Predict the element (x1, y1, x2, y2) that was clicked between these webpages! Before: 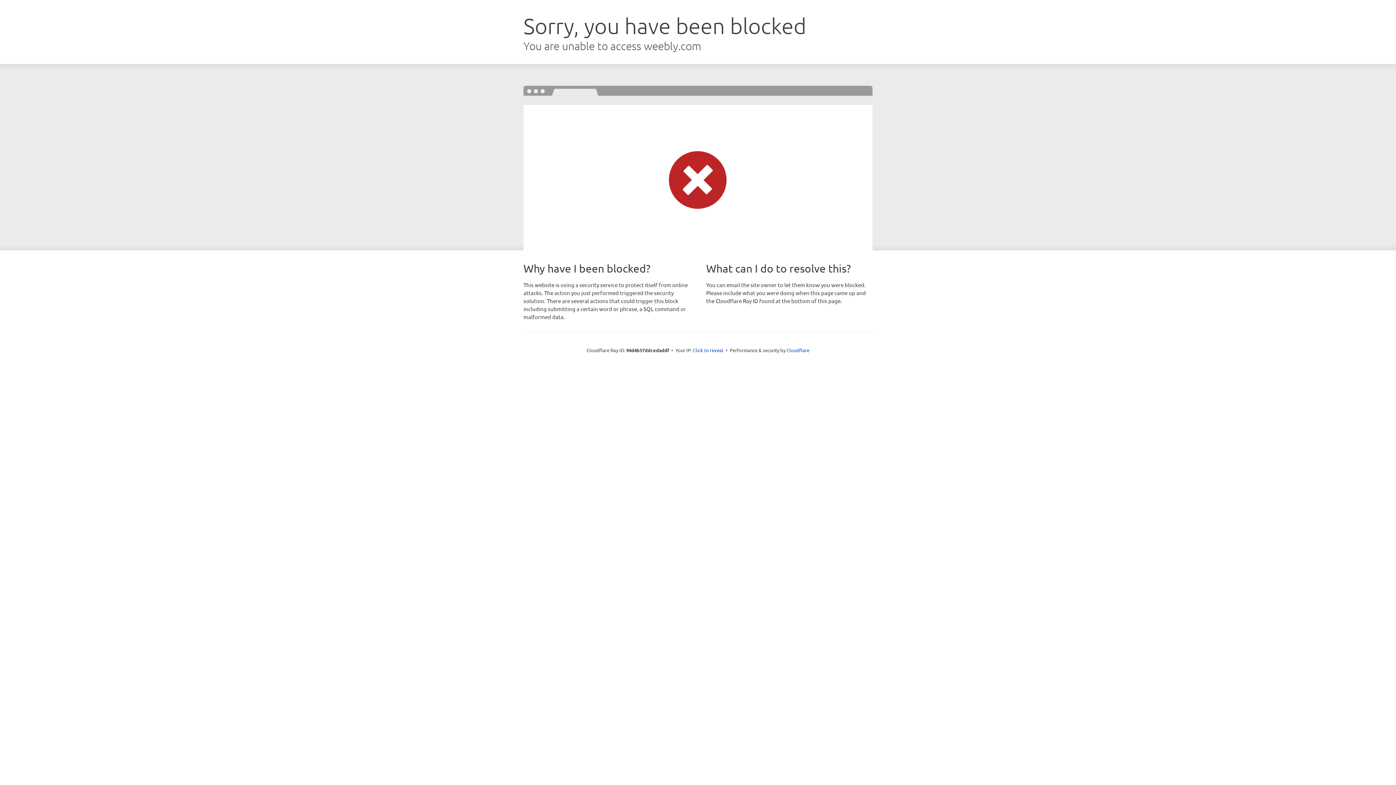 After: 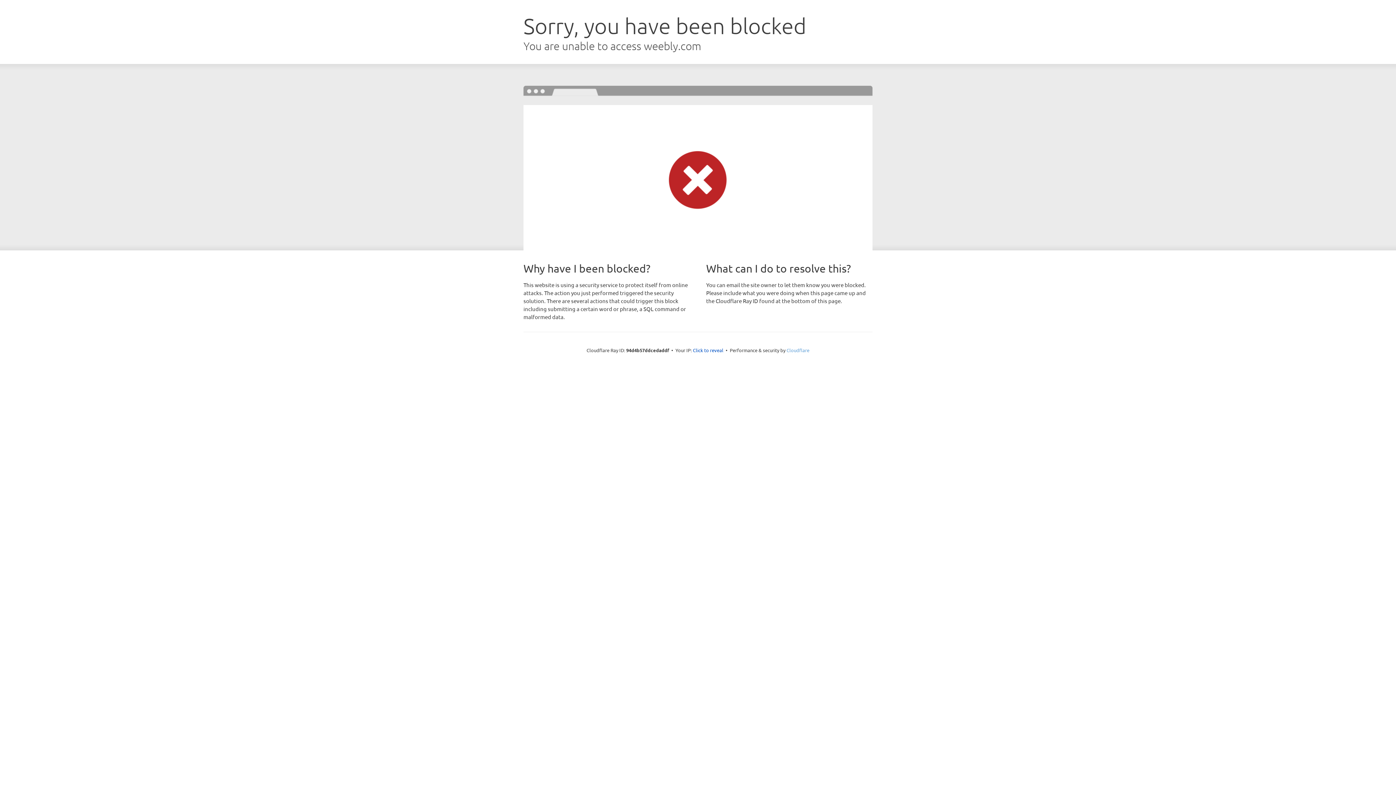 Action: label: Cloudflare bbox: (786, 347, 809, 353)